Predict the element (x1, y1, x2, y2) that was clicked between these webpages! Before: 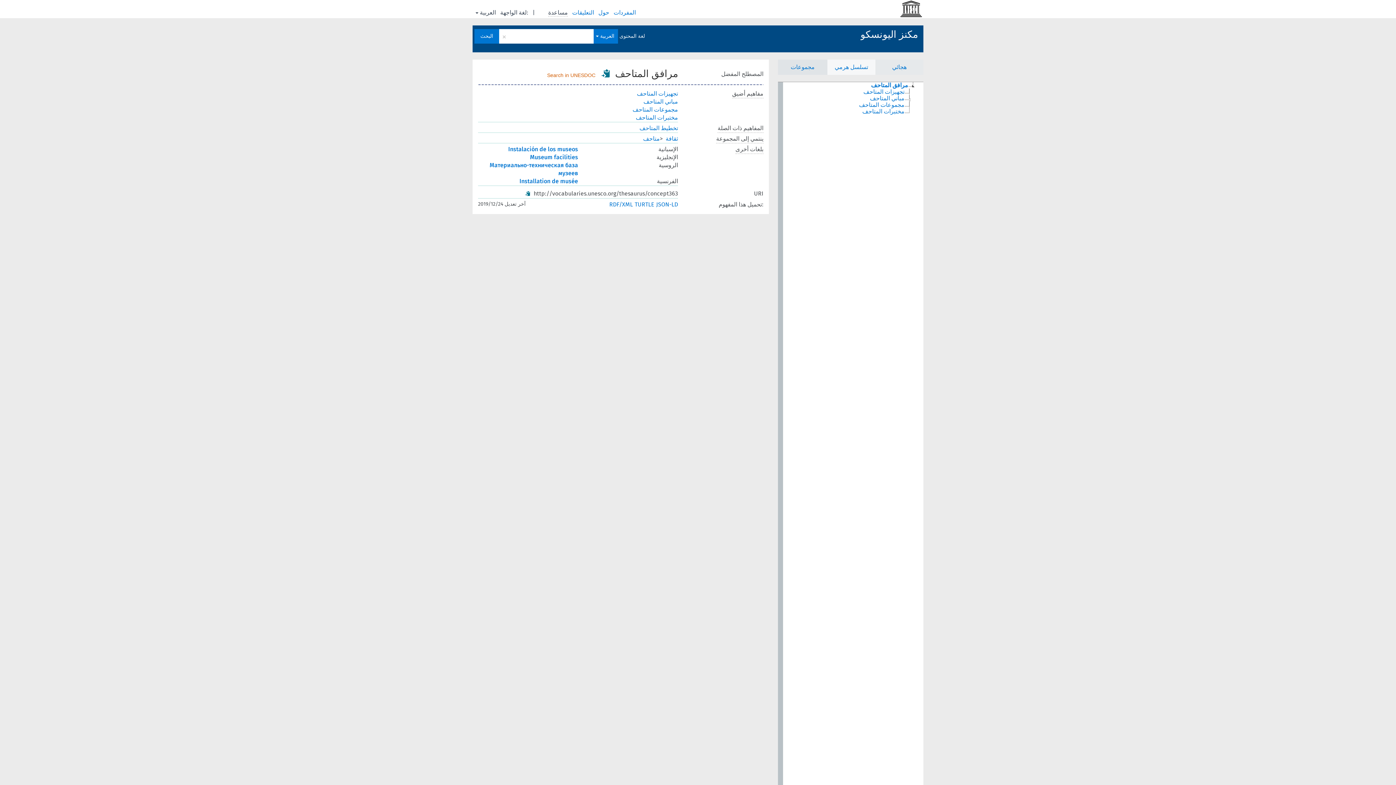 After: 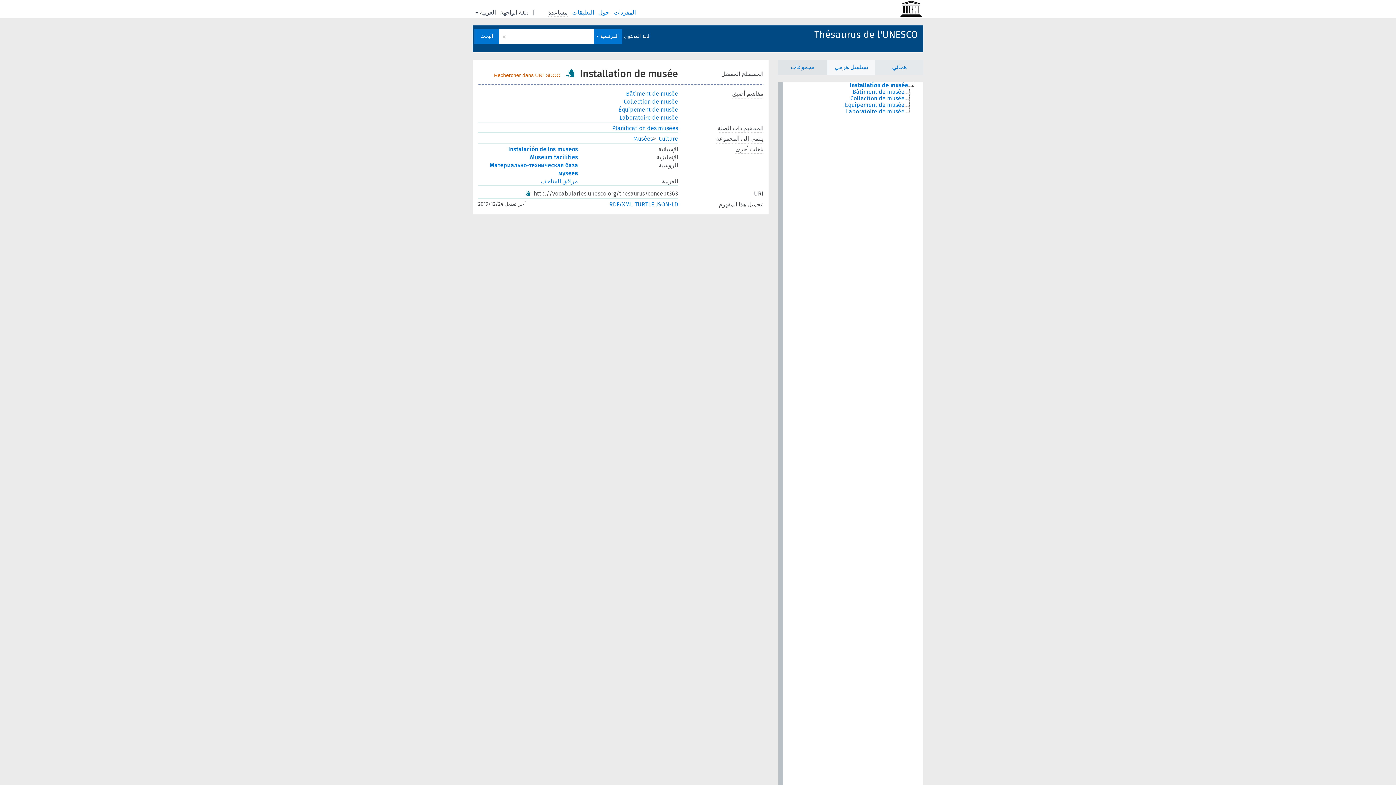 Action: bbox: (519, 177, 578, 184) label: Installation de musée